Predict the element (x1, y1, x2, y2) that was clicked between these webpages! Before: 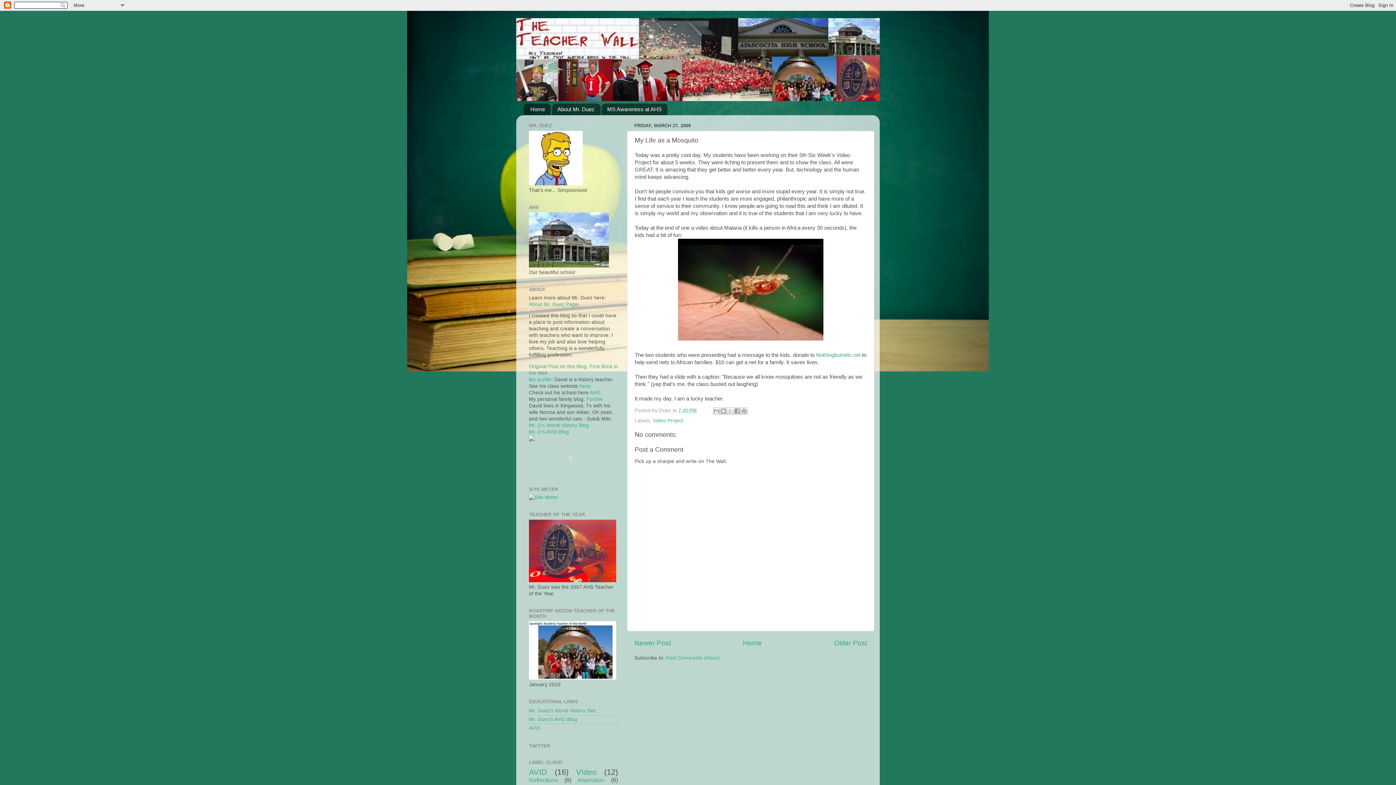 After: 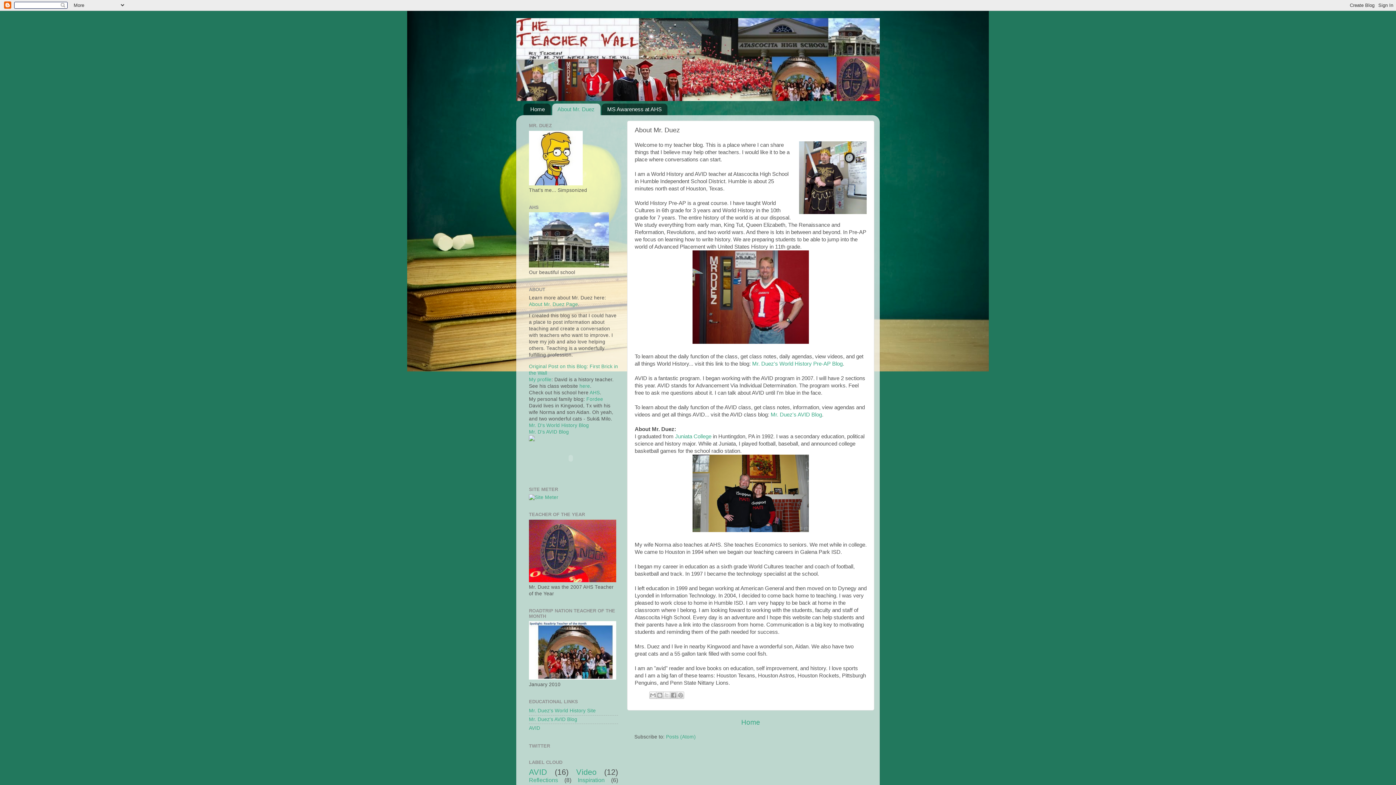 Action: label: About Mr. Duez Page bbox: (529, 301, 578, 307)